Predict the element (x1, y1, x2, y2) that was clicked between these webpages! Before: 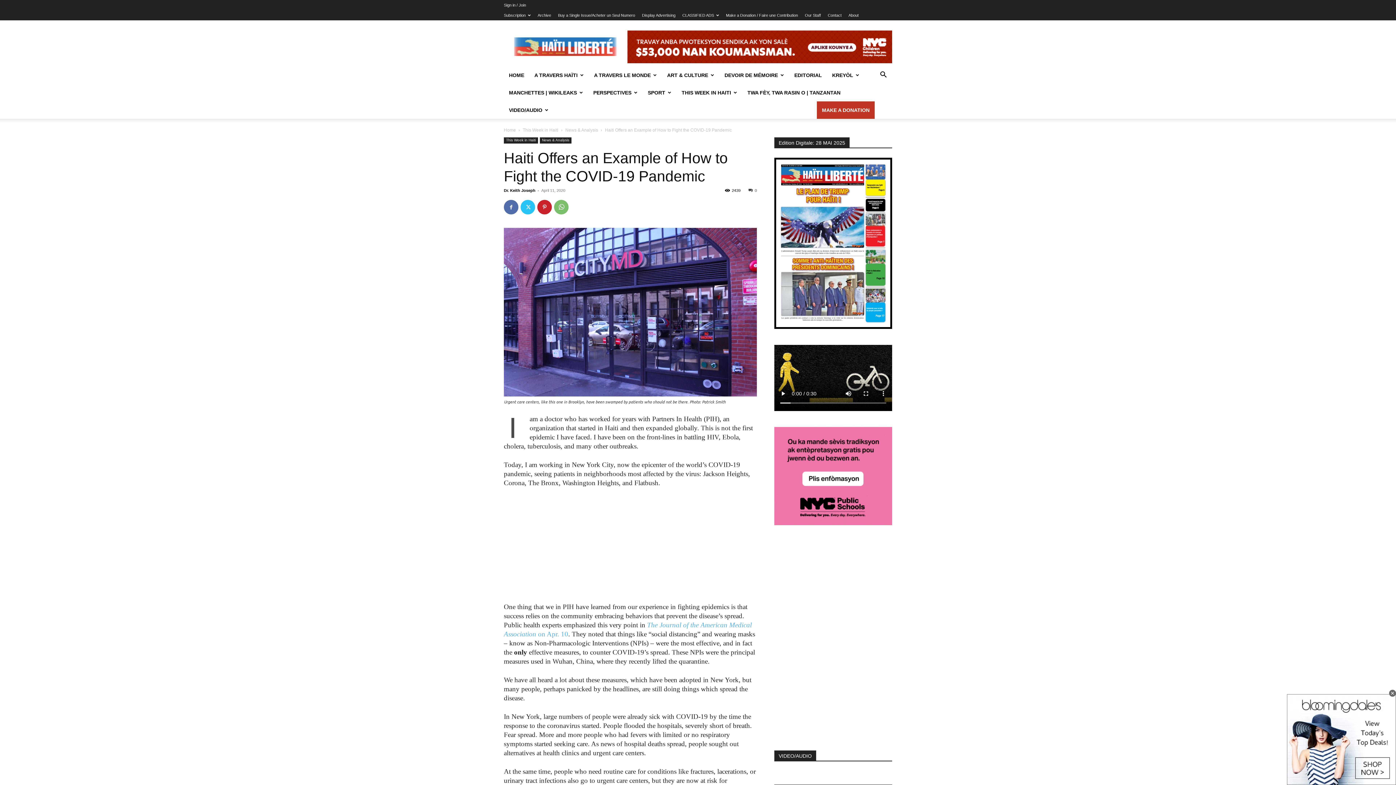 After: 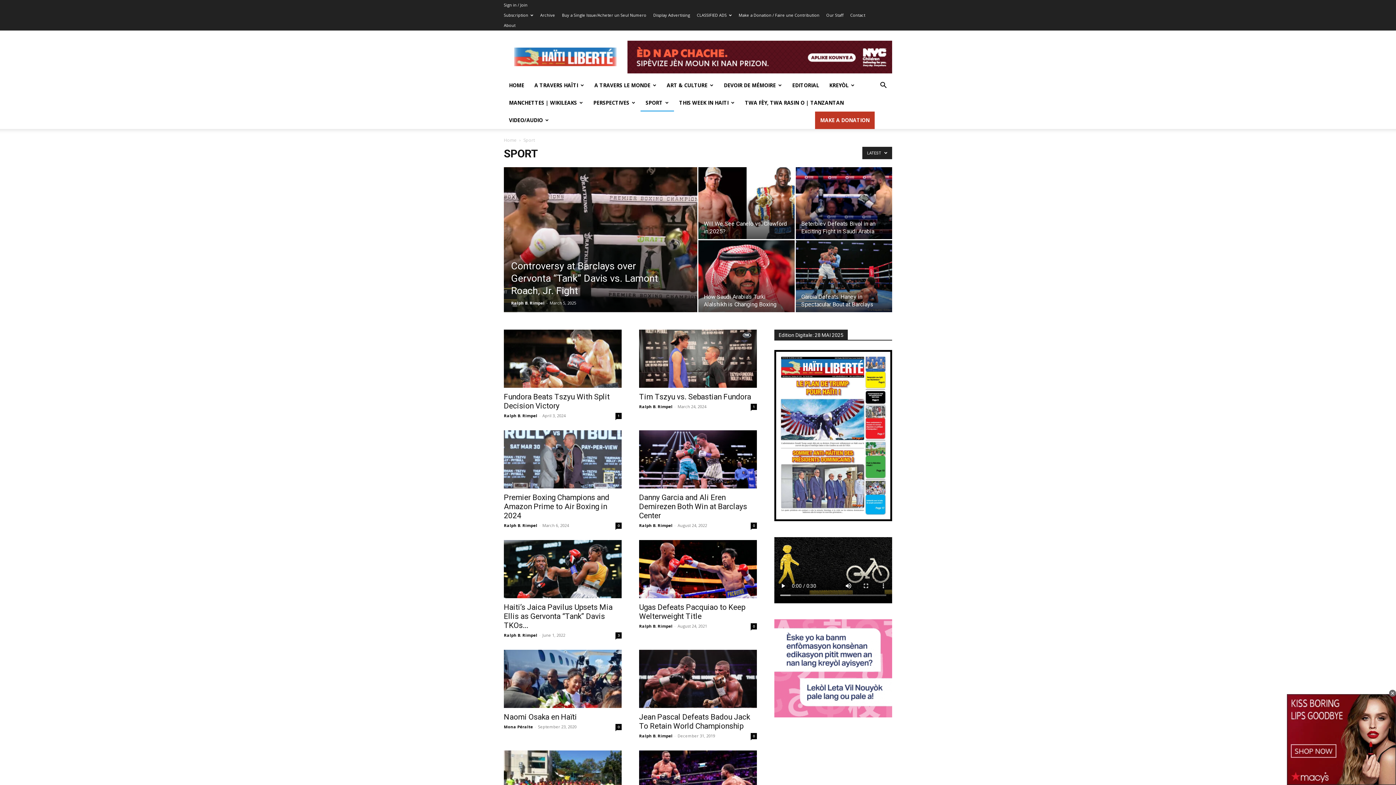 Action: bbox: (642, 84, 676, 101) label: SPORT